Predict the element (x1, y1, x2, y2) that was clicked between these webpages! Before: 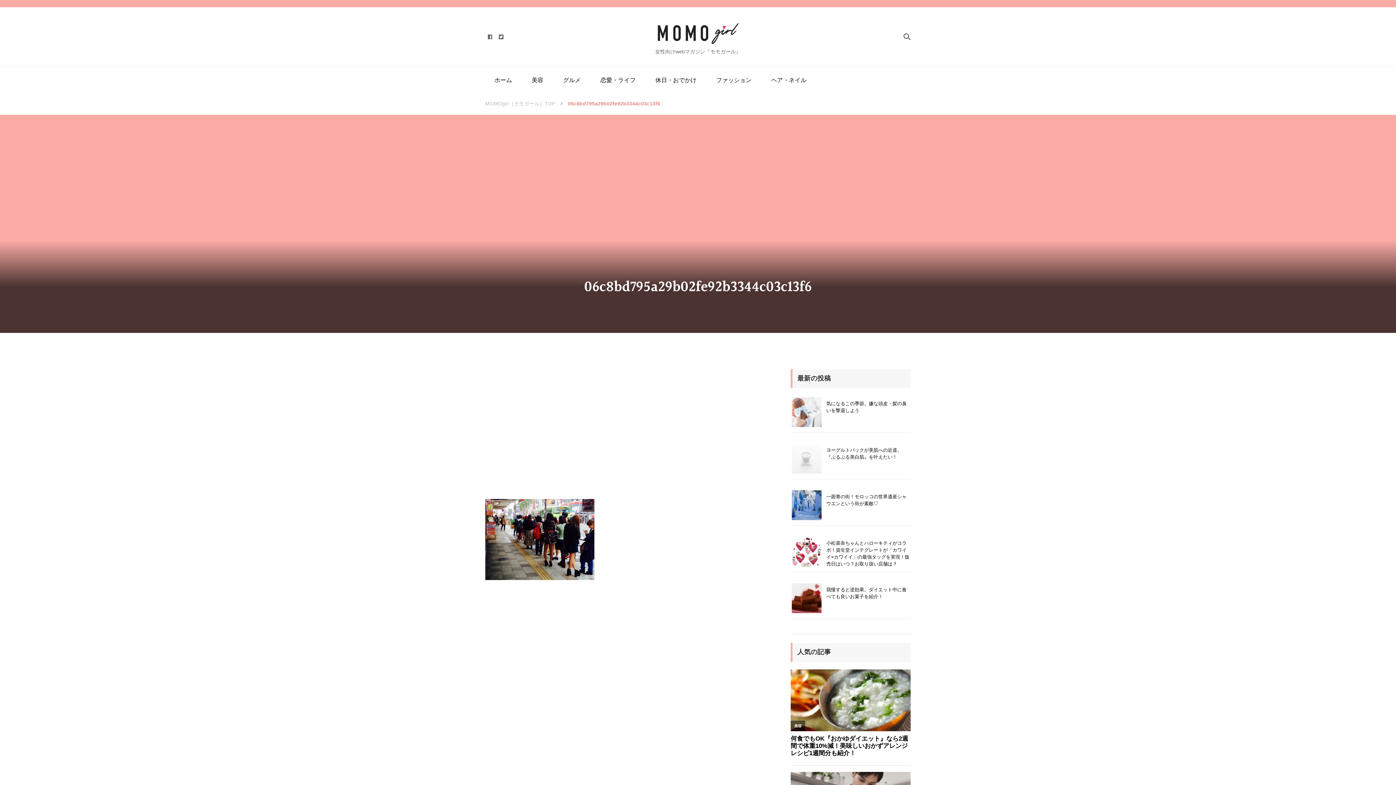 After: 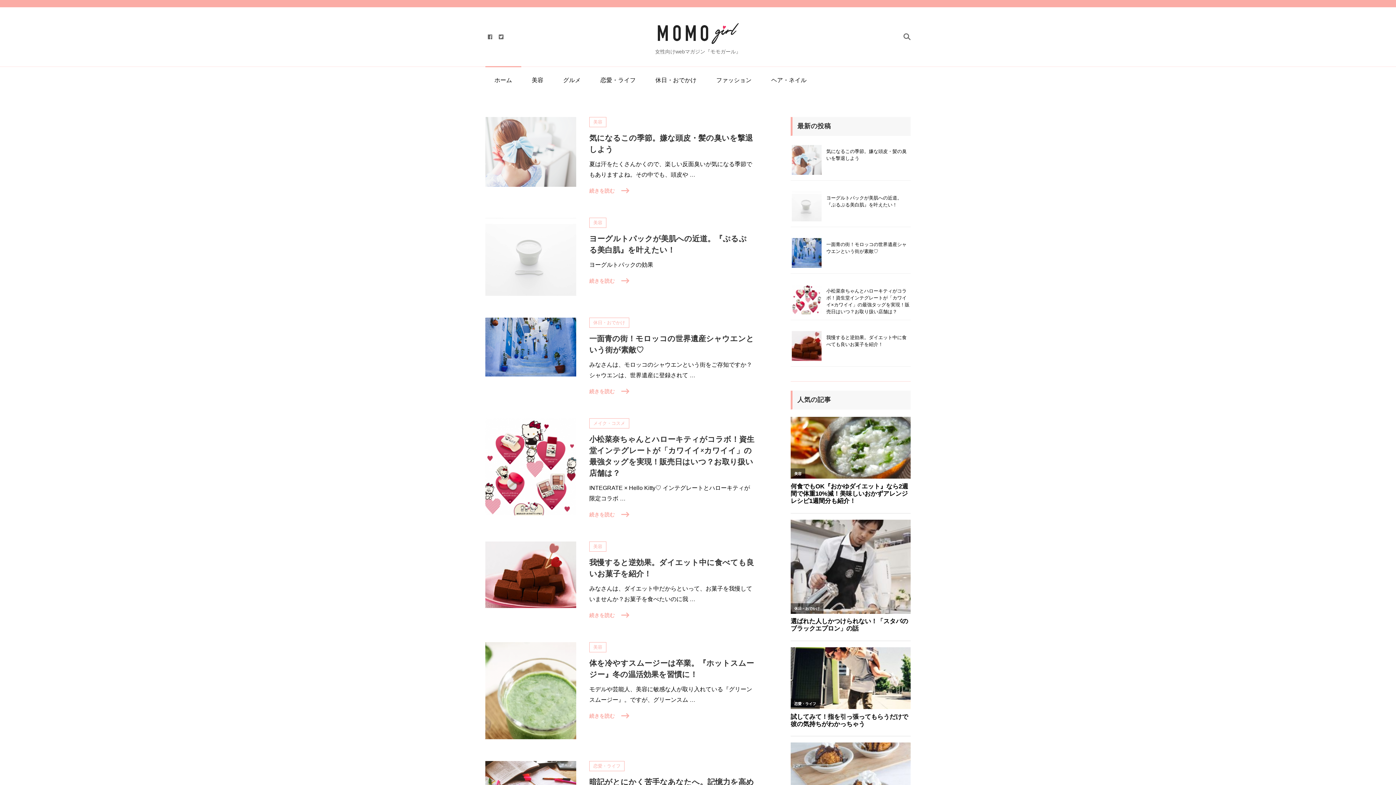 Action: bbox: (654, 18, 741, 47)